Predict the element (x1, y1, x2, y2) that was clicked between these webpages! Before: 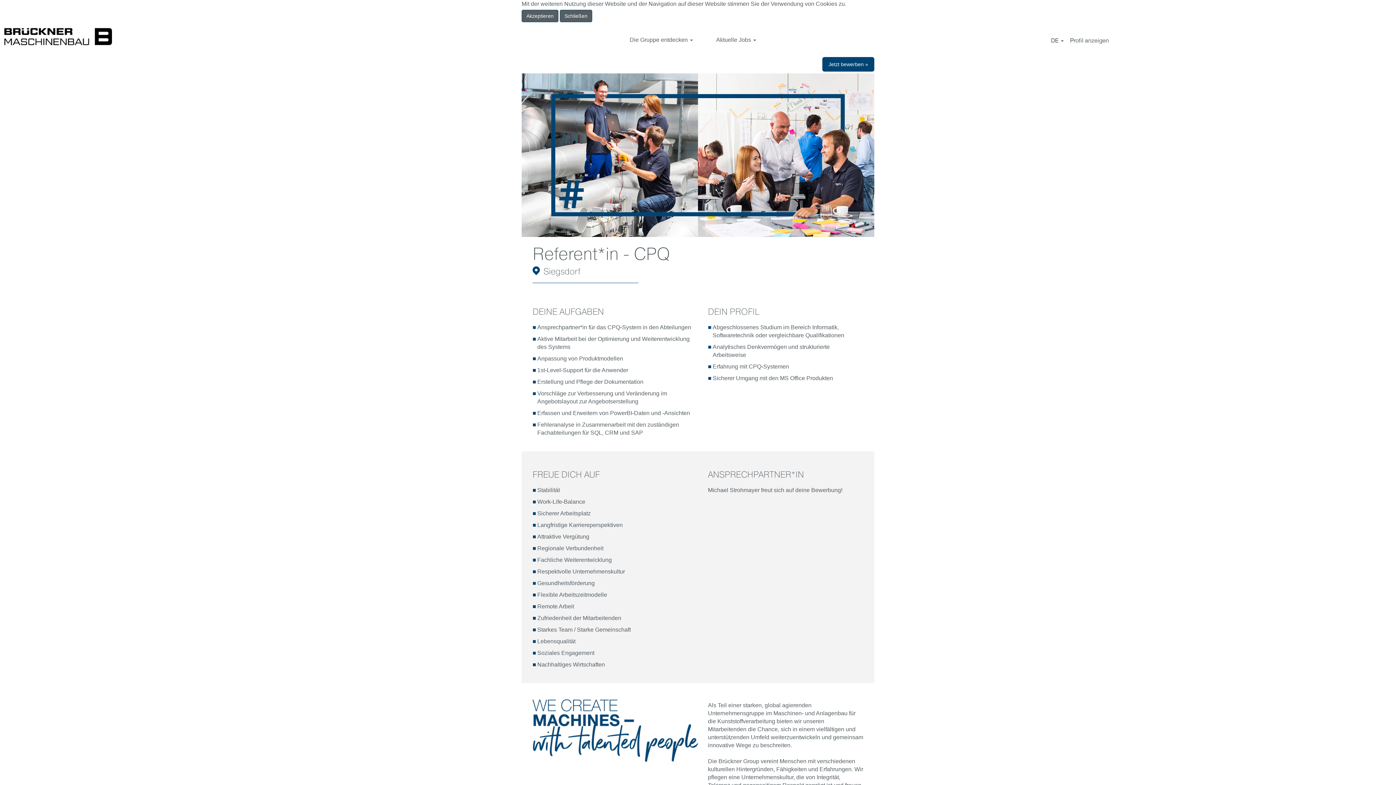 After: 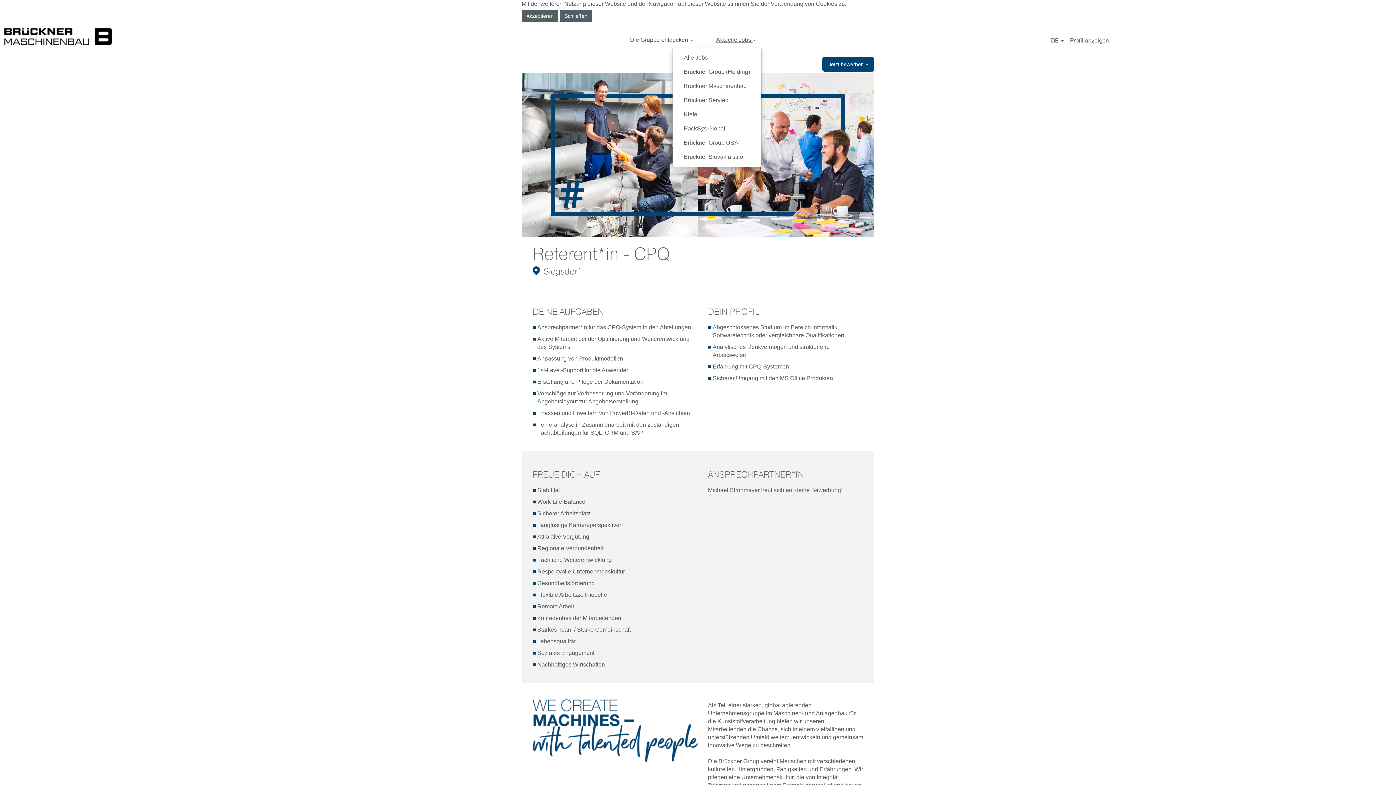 Action: label: Aktuelle Jobs  bbox: (710, 32, 762, 48)